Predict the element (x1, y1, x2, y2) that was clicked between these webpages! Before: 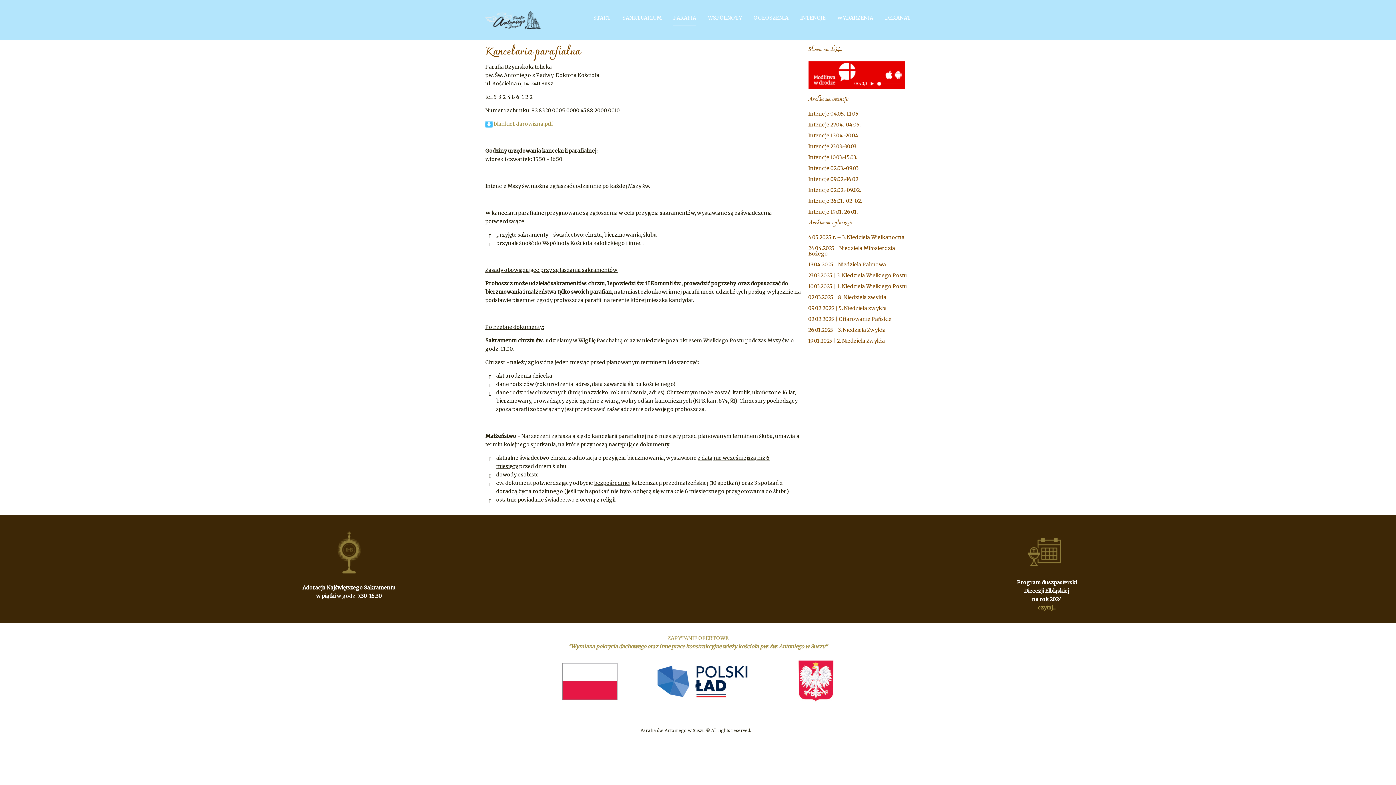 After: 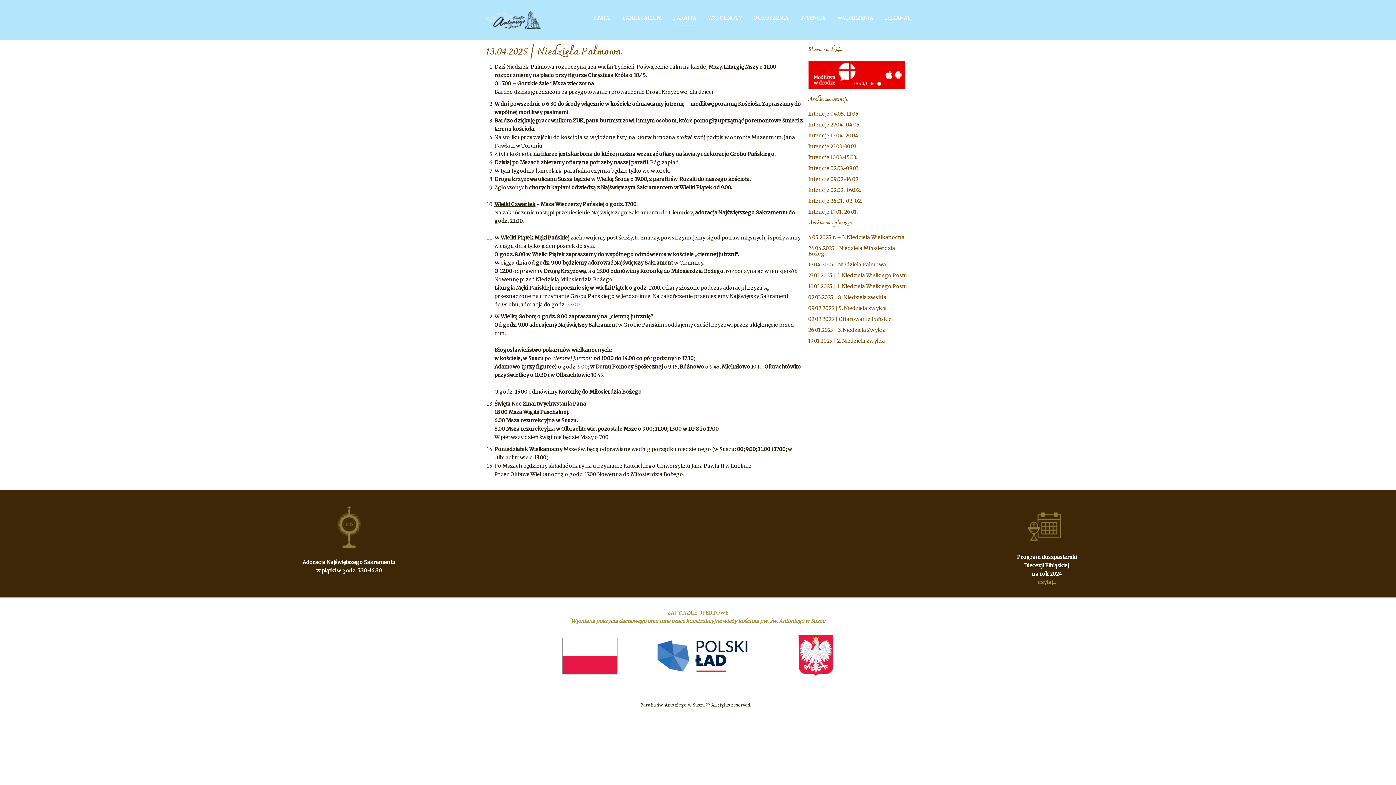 Action: label: 13.04.2025 | Niedziela Palmowa bbox: (808, 262, 886, 267)